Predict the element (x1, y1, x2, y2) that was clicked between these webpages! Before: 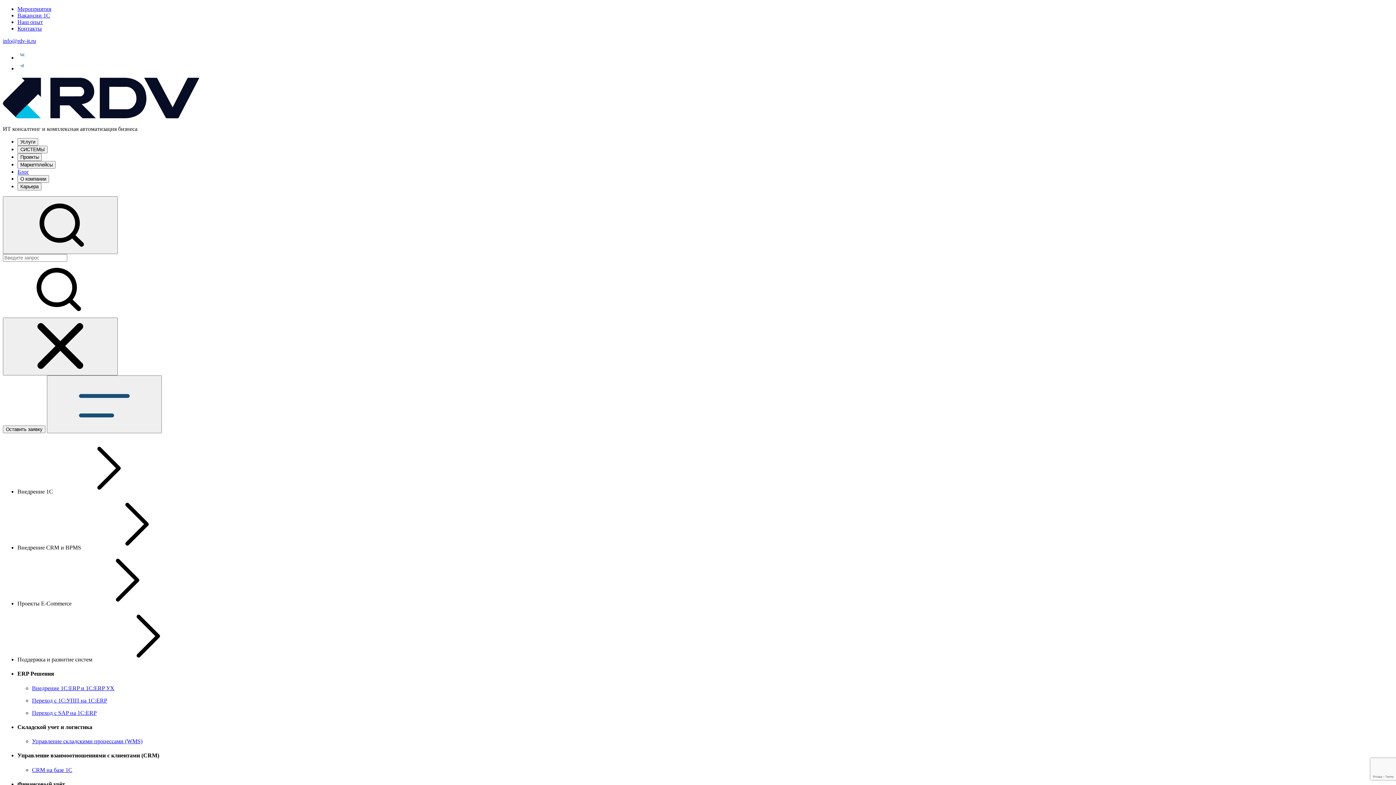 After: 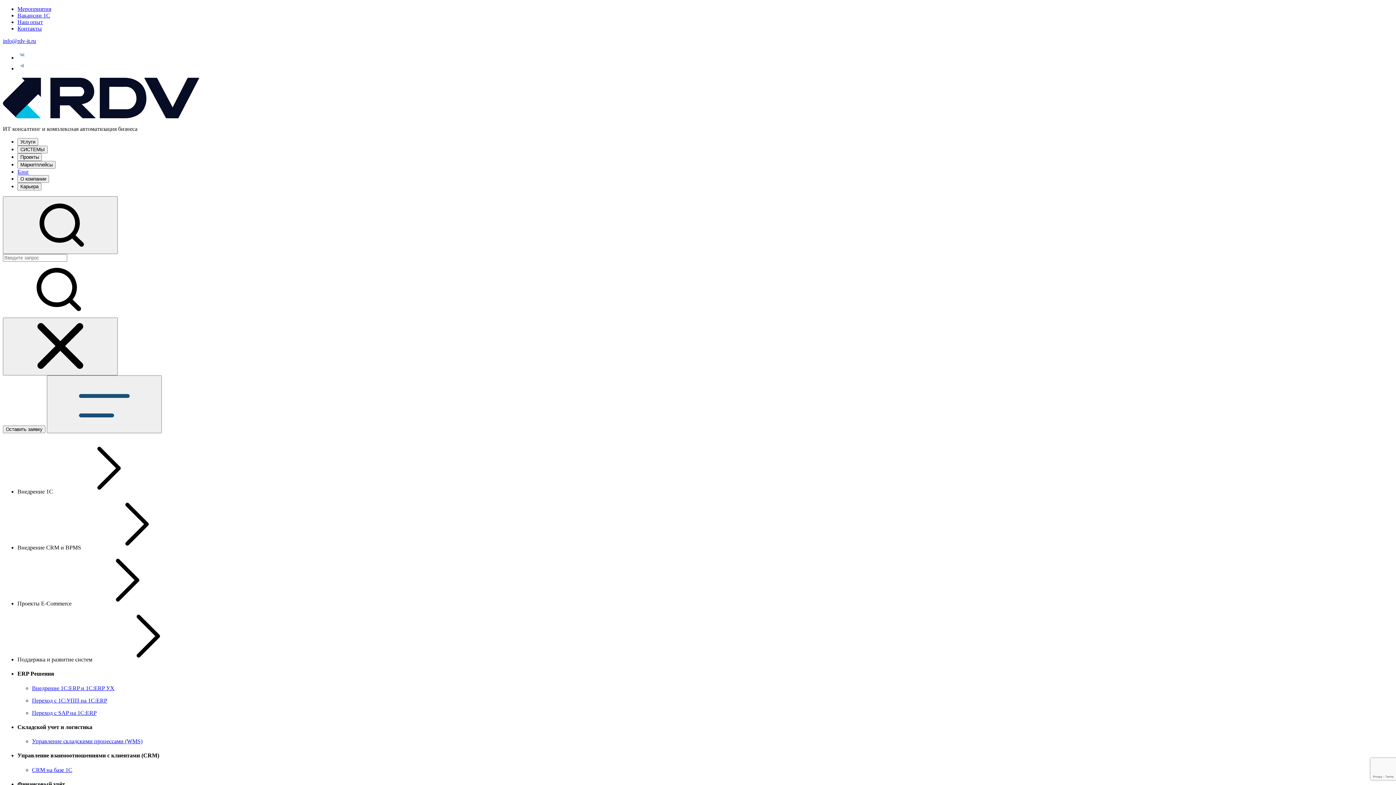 Action: label: Переход с 1С:УПП на 1С:ERP bbox: (32, 697, 107, 703)